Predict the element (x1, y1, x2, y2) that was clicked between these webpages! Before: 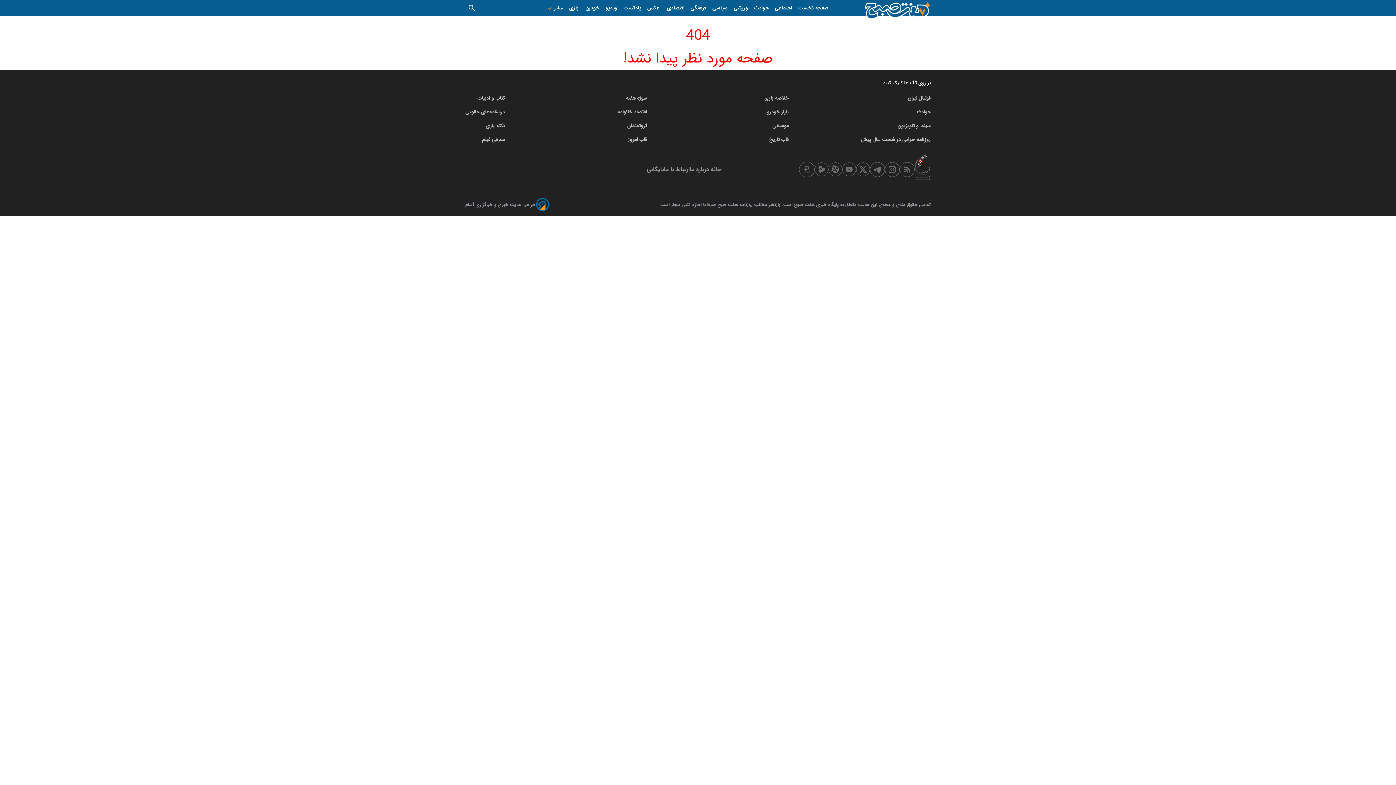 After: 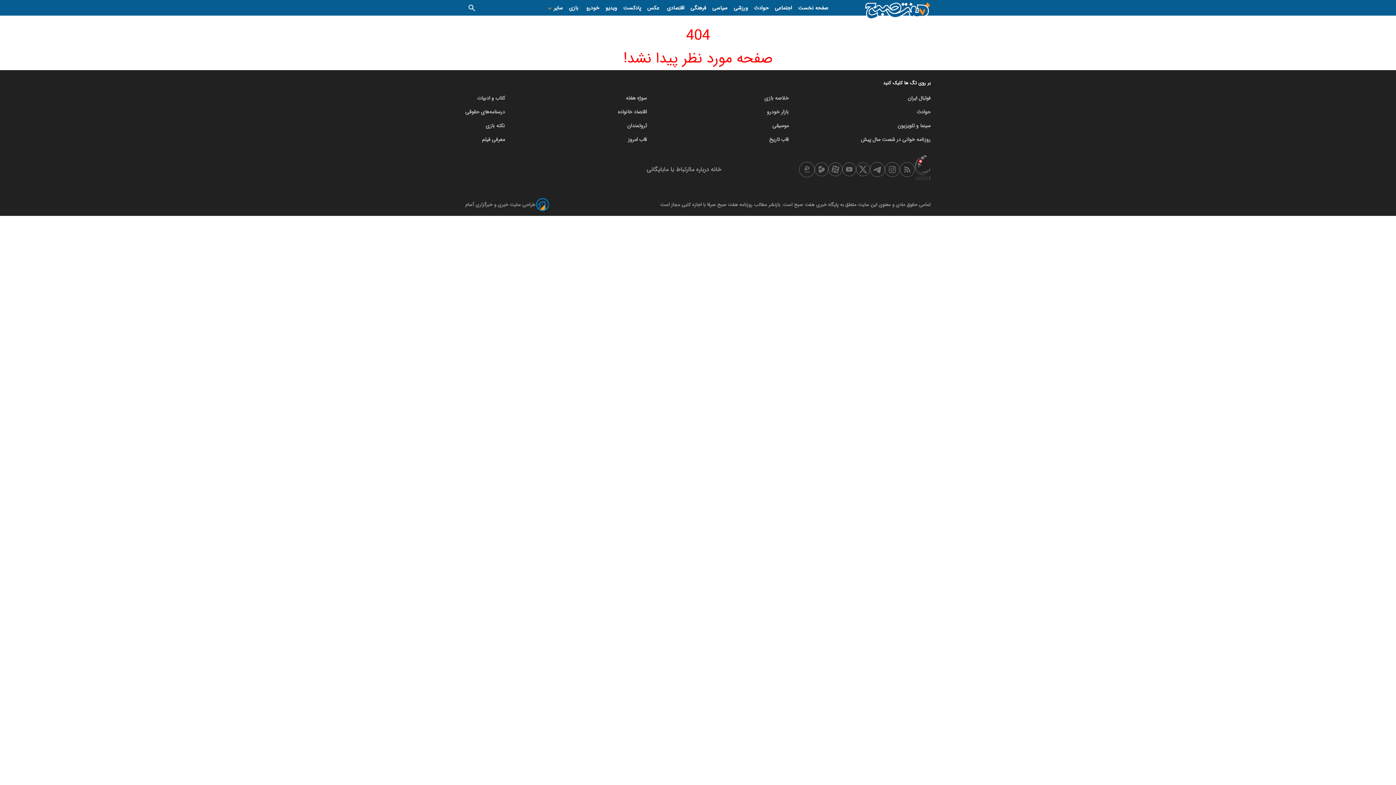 Action: bbox: (799, 161, 814, 177)